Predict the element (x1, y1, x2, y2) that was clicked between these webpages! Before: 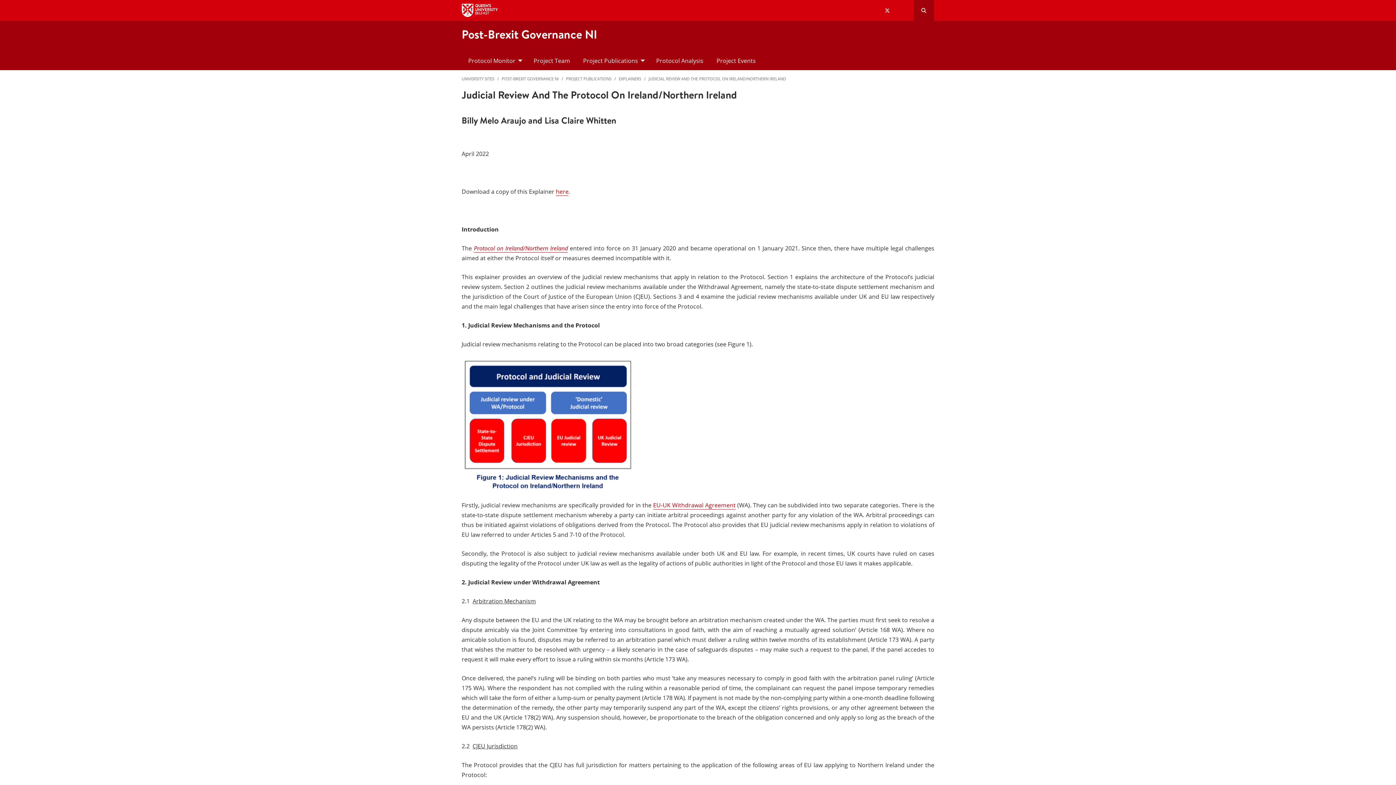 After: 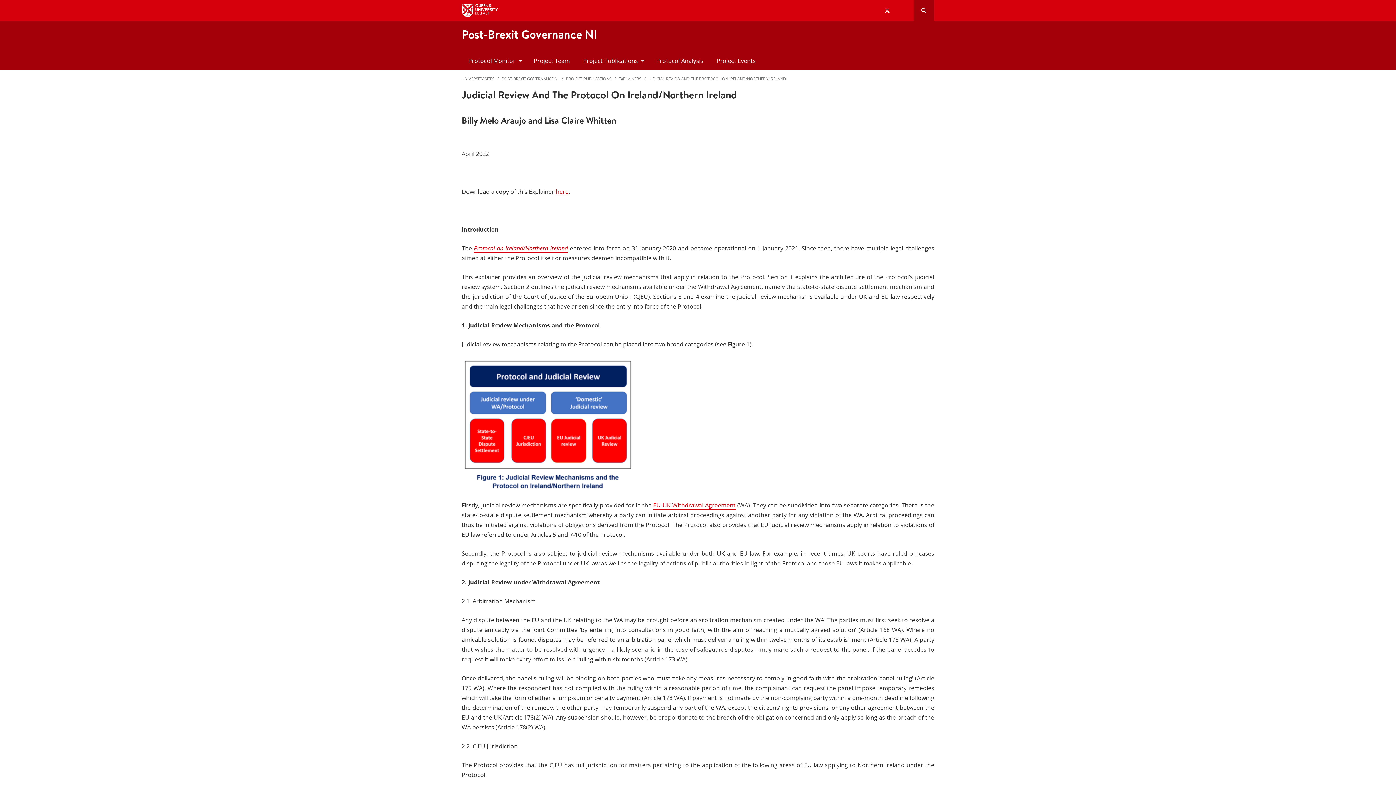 Action: label: JUDICIAL REVIEW AND THE PROTOCOL ON IRELAND/NORTHERN IRELAND bbox: (648, 76, 786, 81)